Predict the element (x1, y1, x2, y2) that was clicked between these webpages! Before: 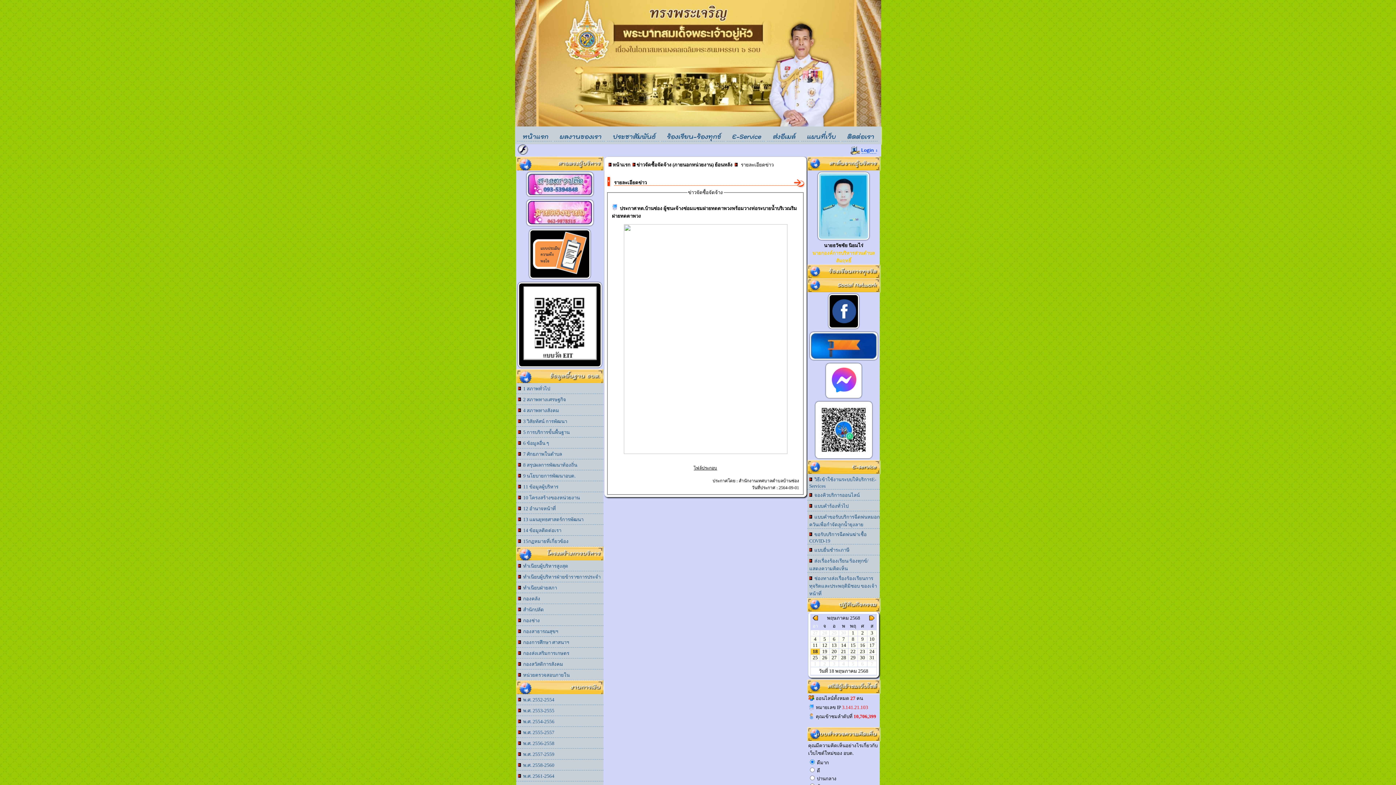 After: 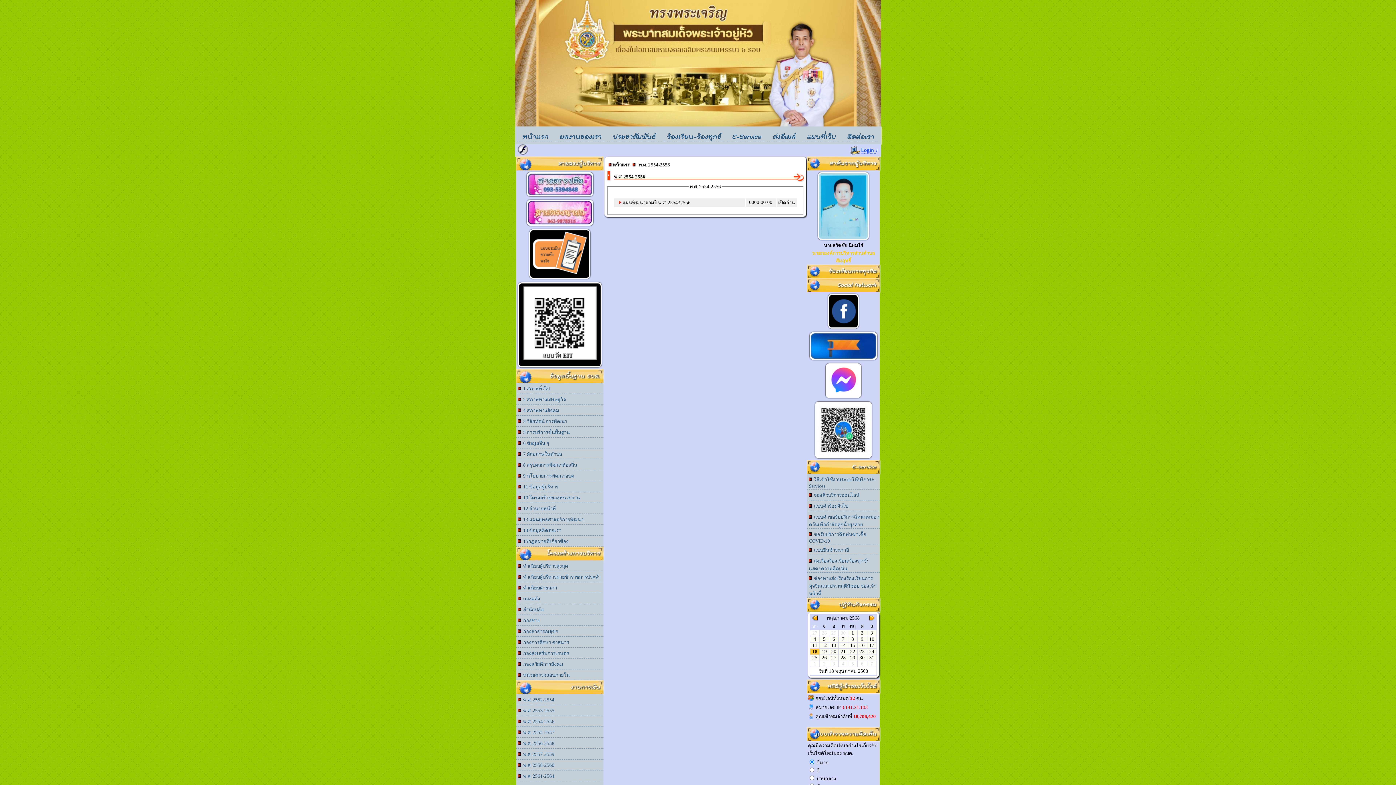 Action: label:   พ.ศ. 2554-2556 bbox: (516, 716, 603, 727)